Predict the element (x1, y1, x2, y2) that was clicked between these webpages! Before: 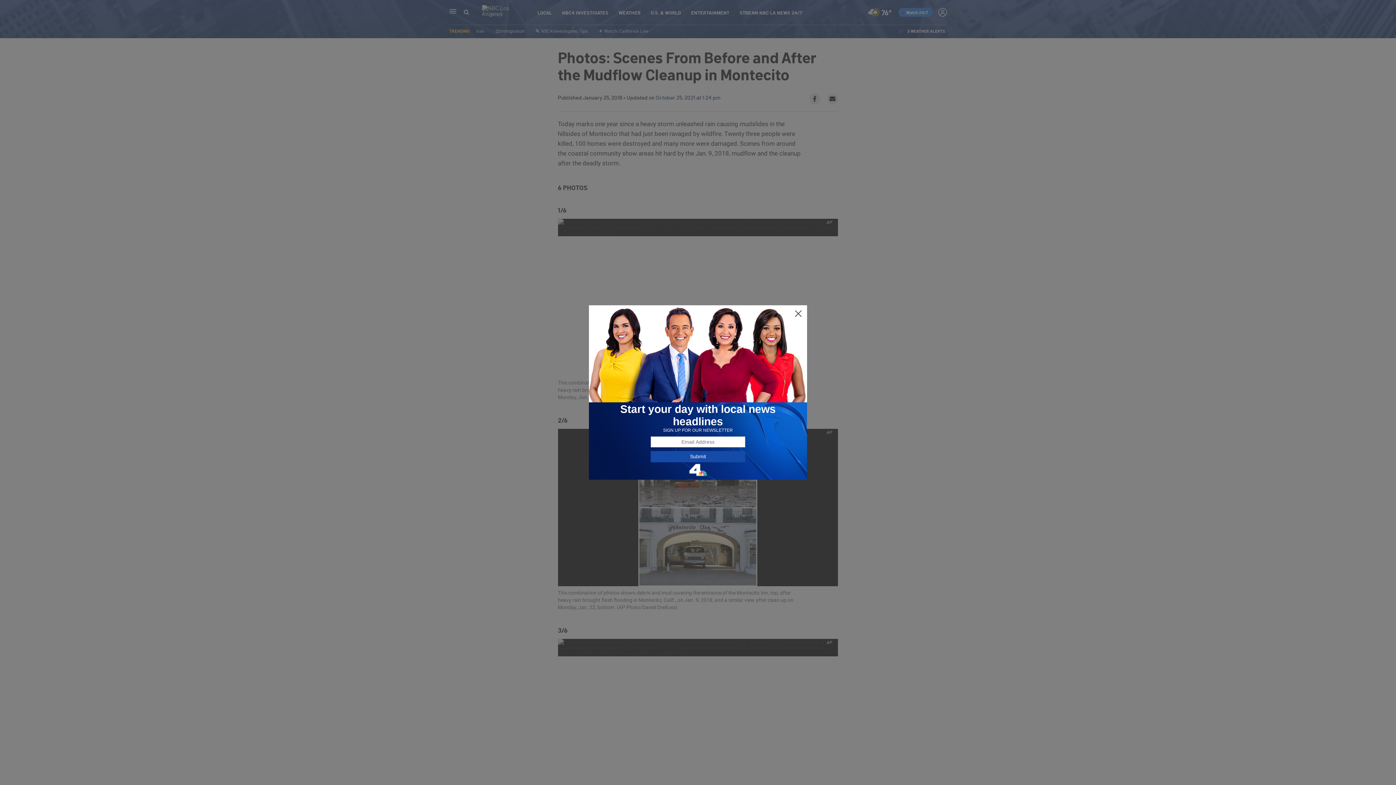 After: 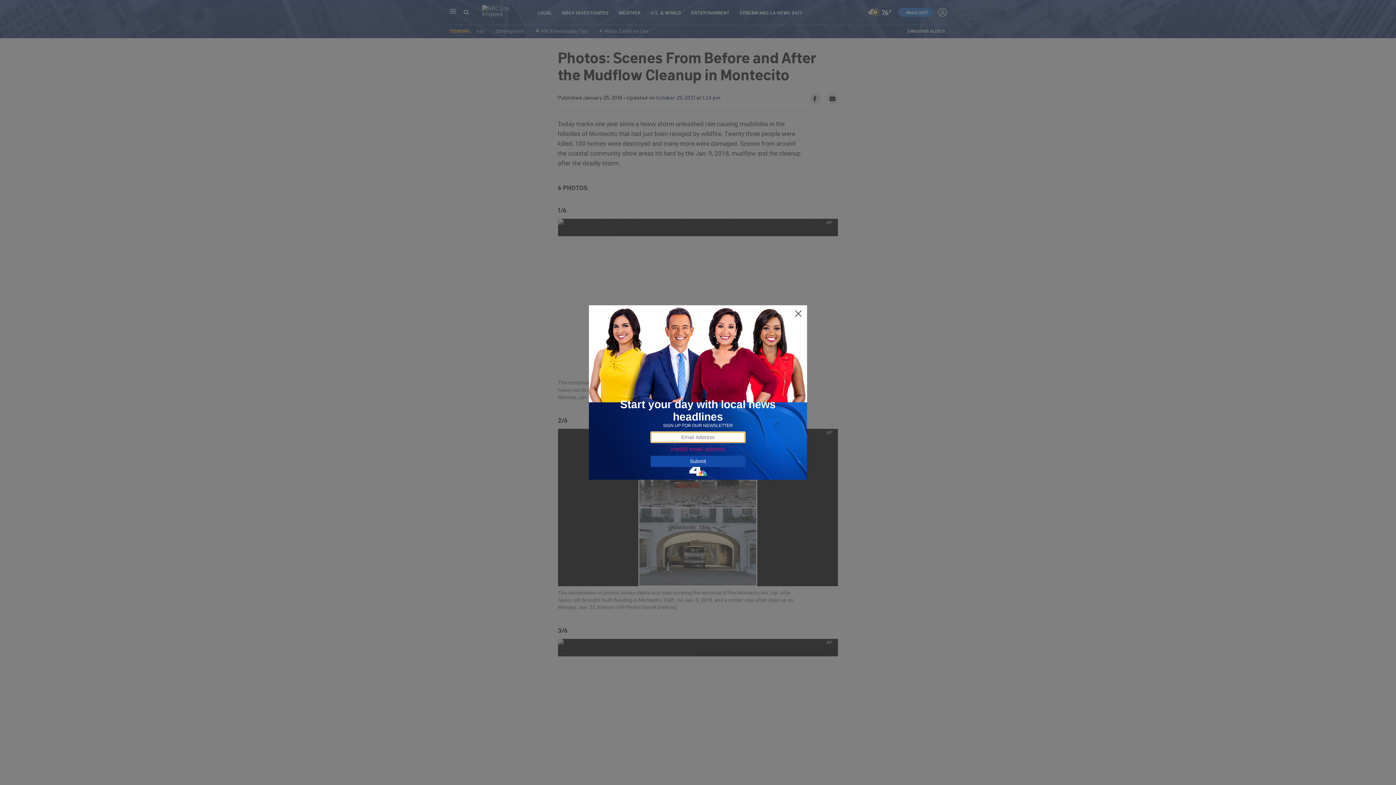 Action: bbox: (650, 451, 745, 462) label: Submit